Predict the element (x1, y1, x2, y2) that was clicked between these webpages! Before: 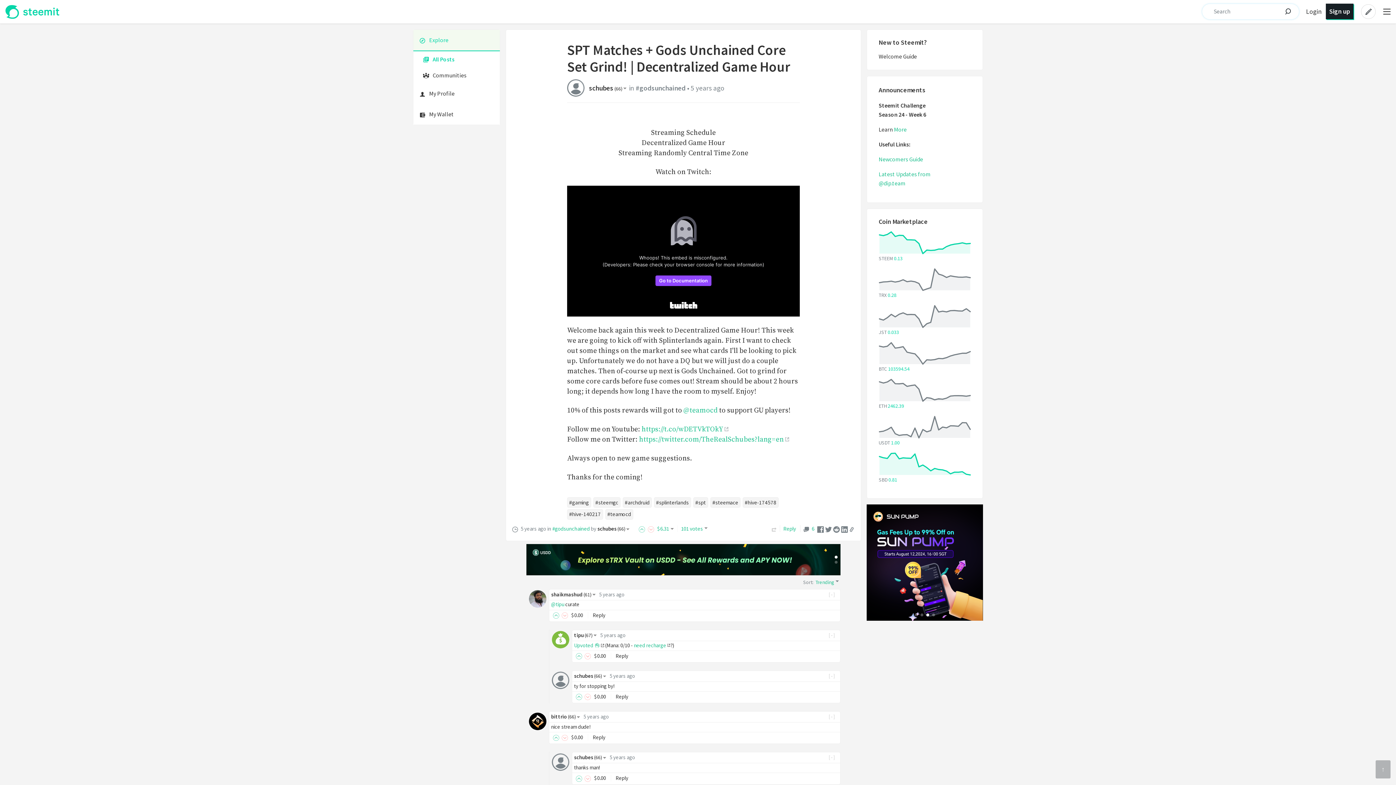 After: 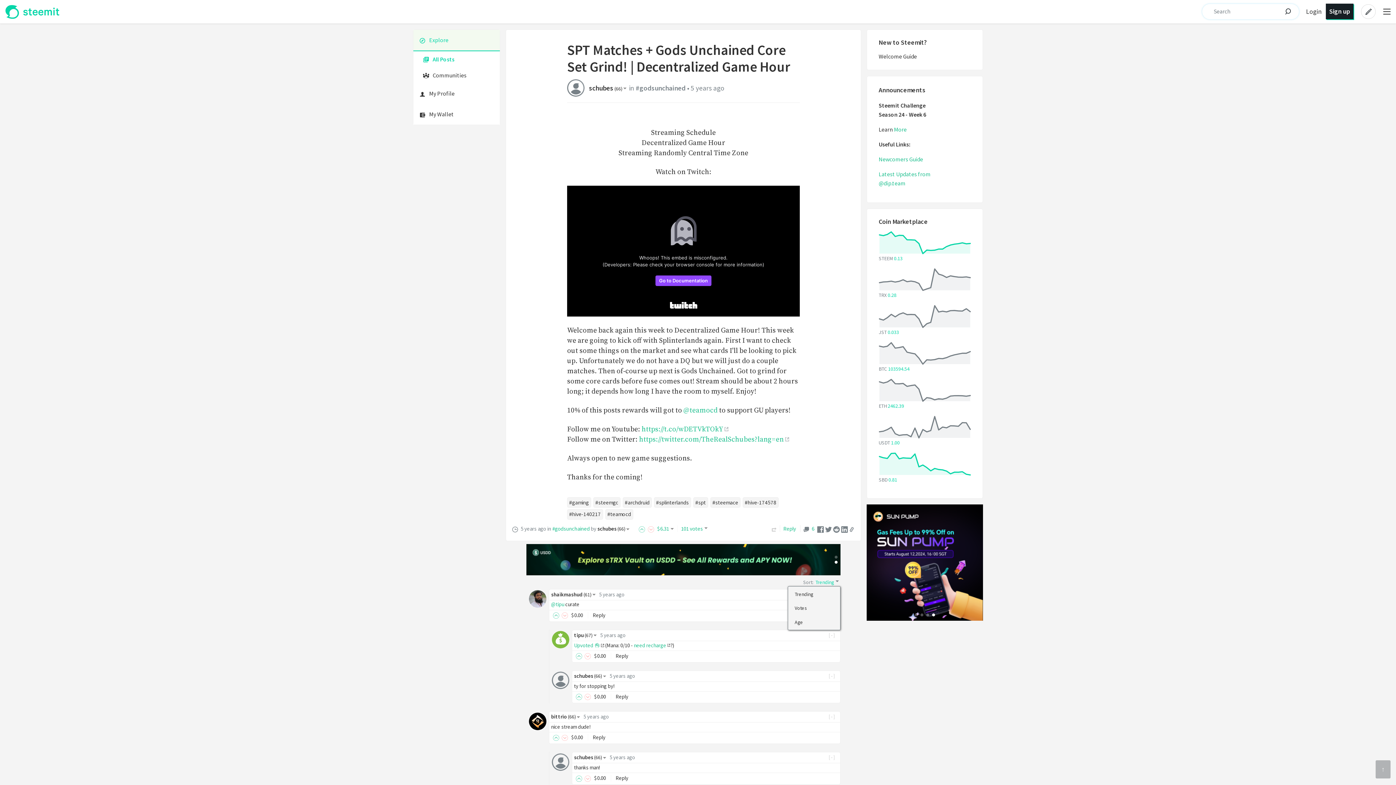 Action: label: Trending bbox: (815, 579, 840, 585)